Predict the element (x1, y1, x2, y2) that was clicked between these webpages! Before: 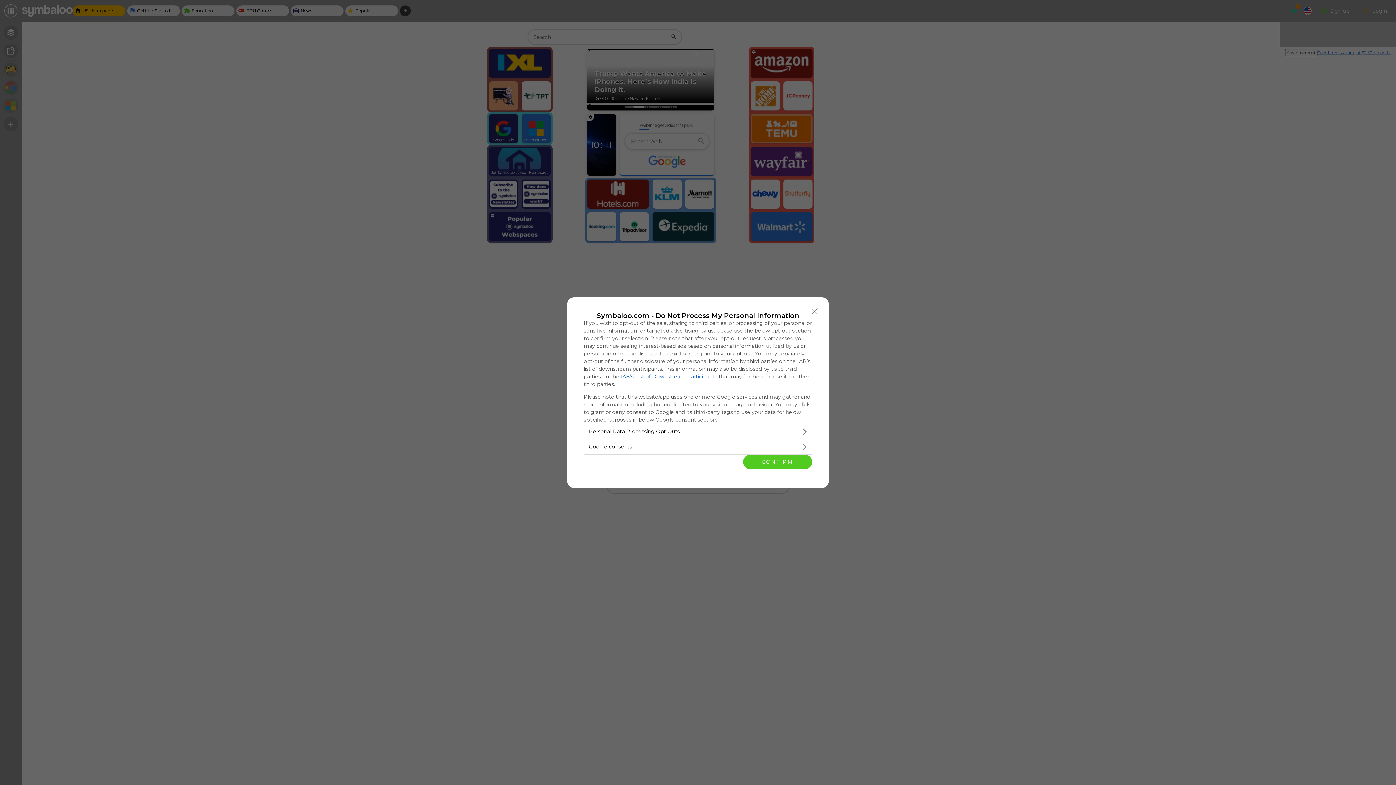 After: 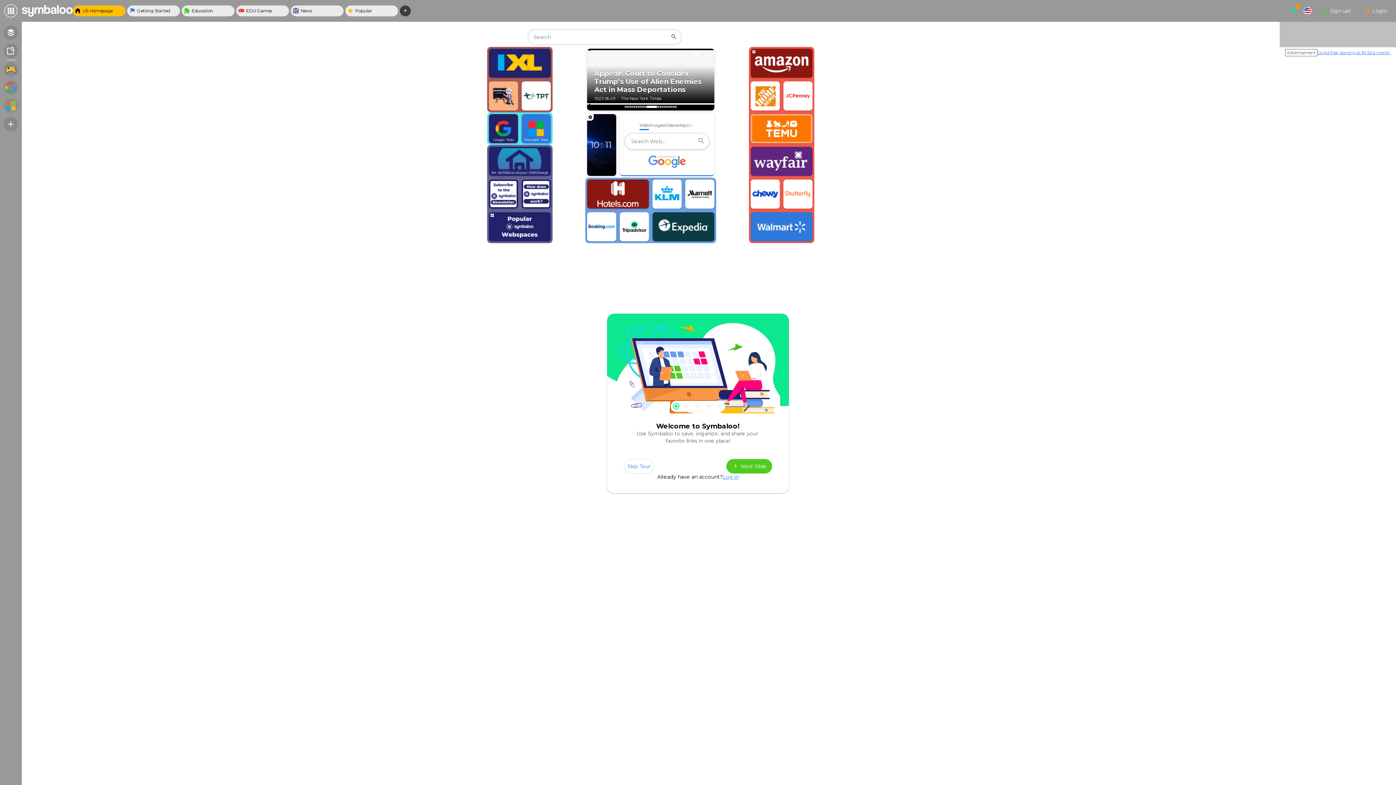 Action: bbox: (808, 304, 821, 318) label: Close